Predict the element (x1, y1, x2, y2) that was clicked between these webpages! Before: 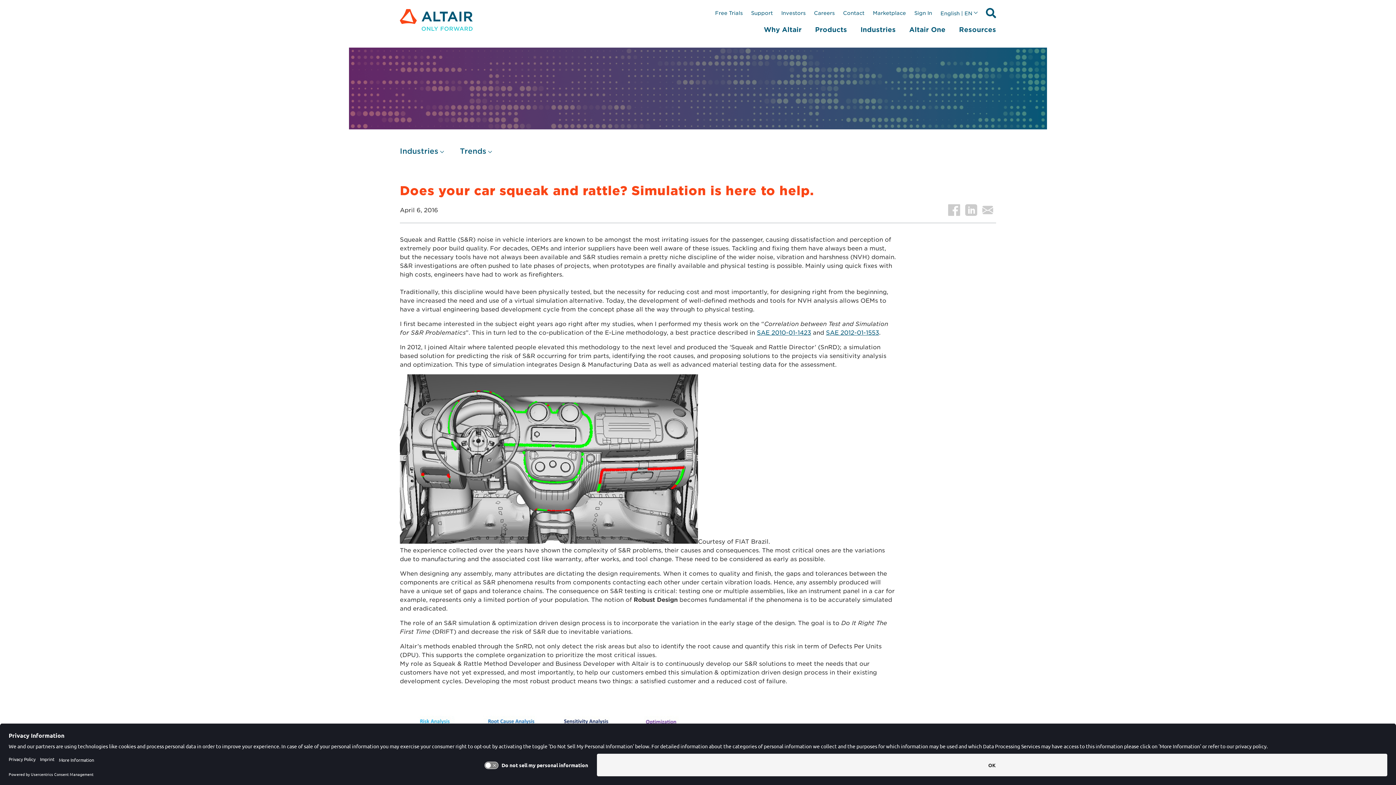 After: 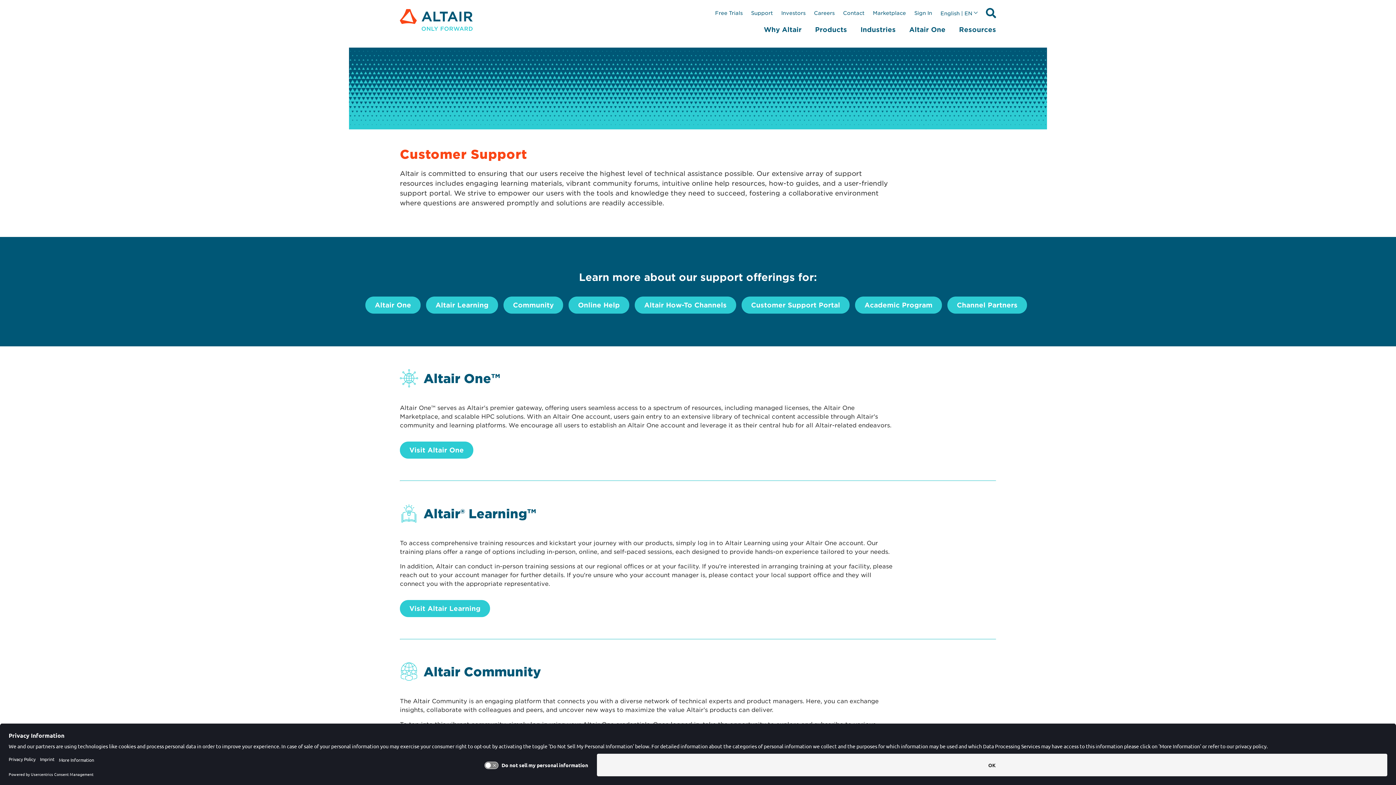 Action: bbox: (751, 9, 773, 16) label: Support